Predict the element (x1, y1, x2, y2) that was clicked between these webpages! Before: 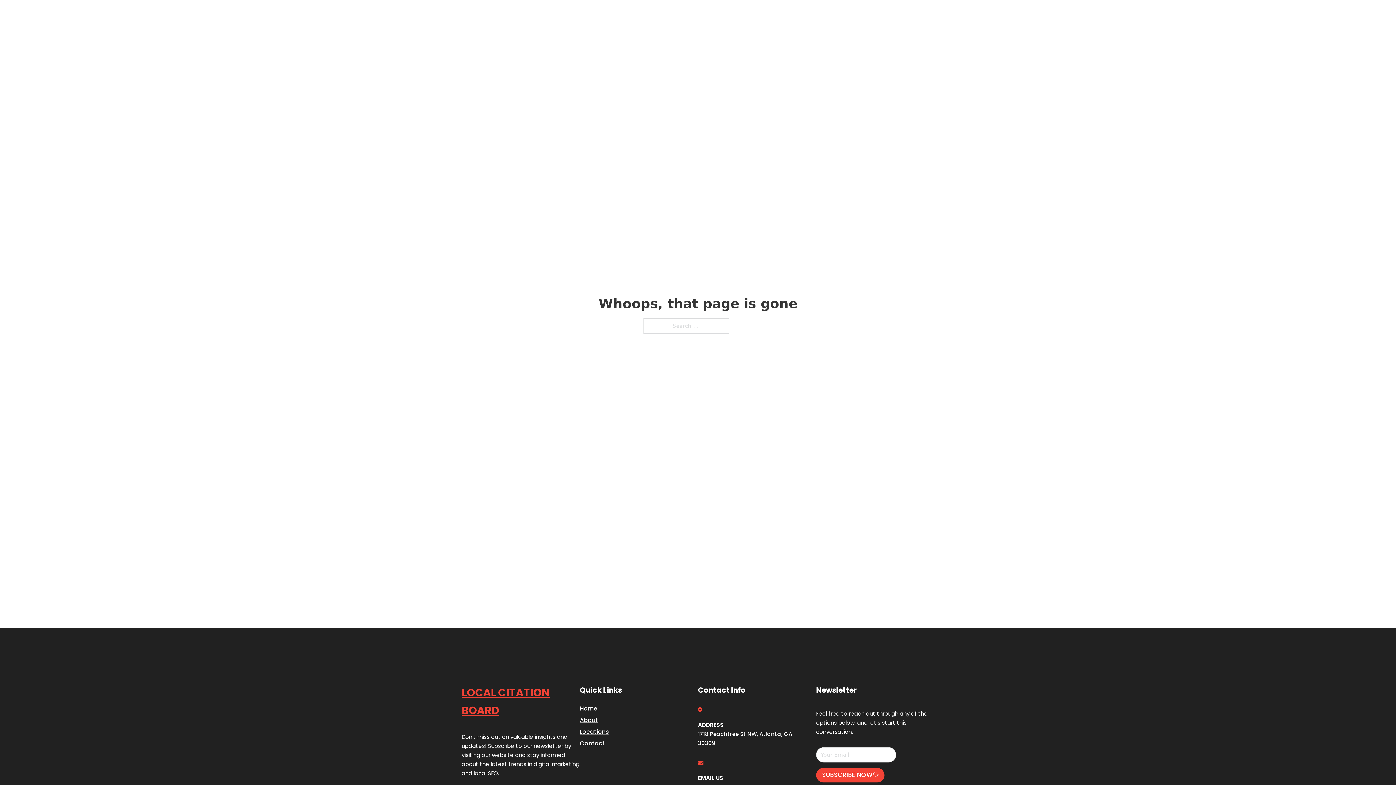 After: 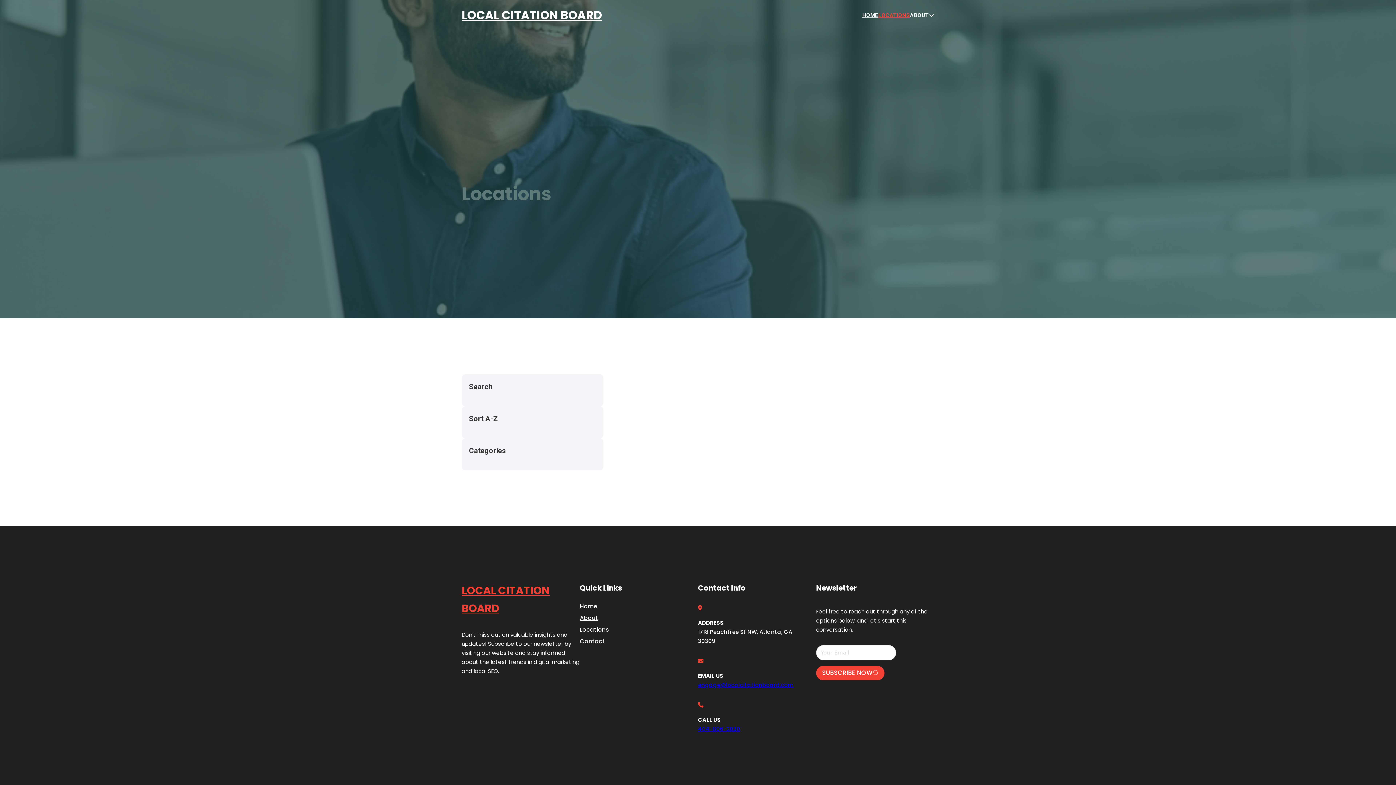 Action: label: Locations bbox: (580, 727, 609, 736)